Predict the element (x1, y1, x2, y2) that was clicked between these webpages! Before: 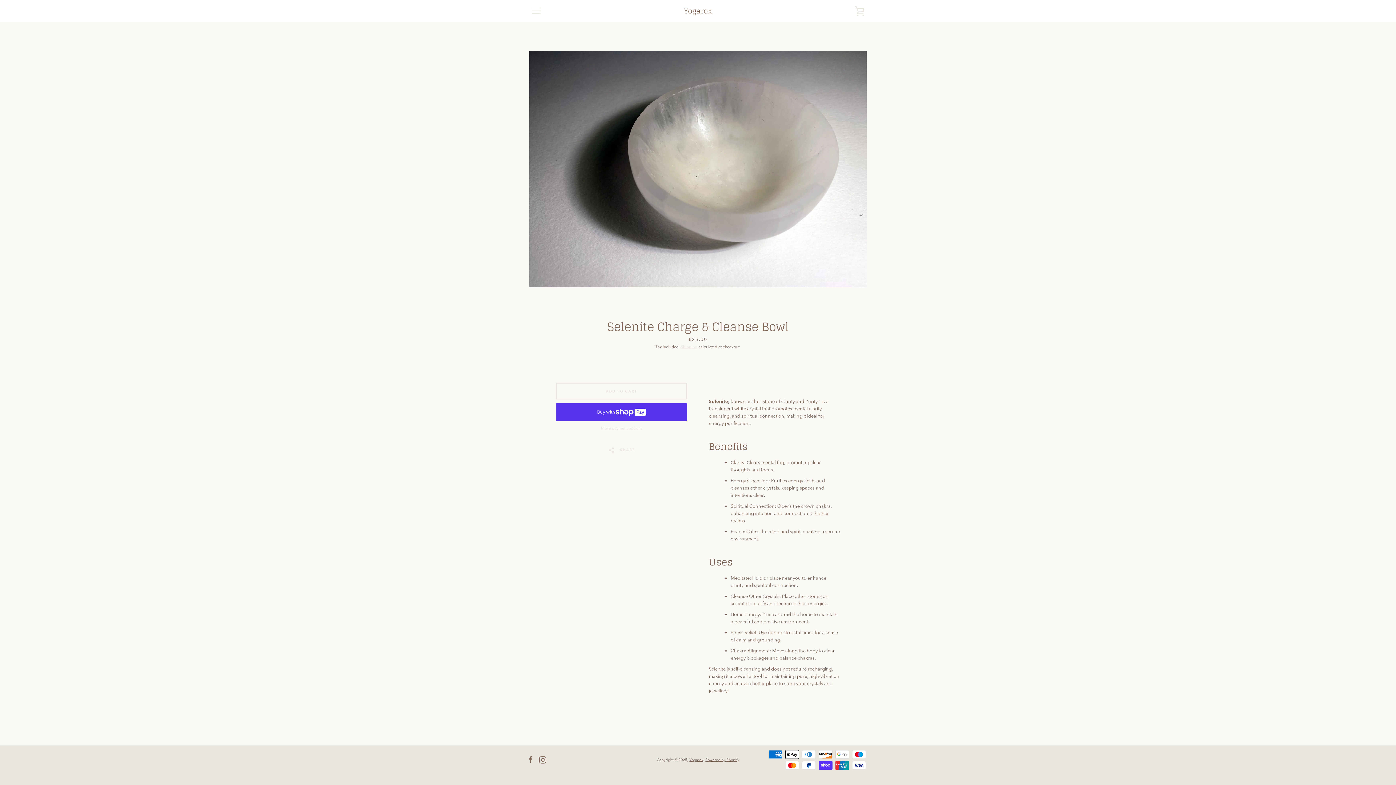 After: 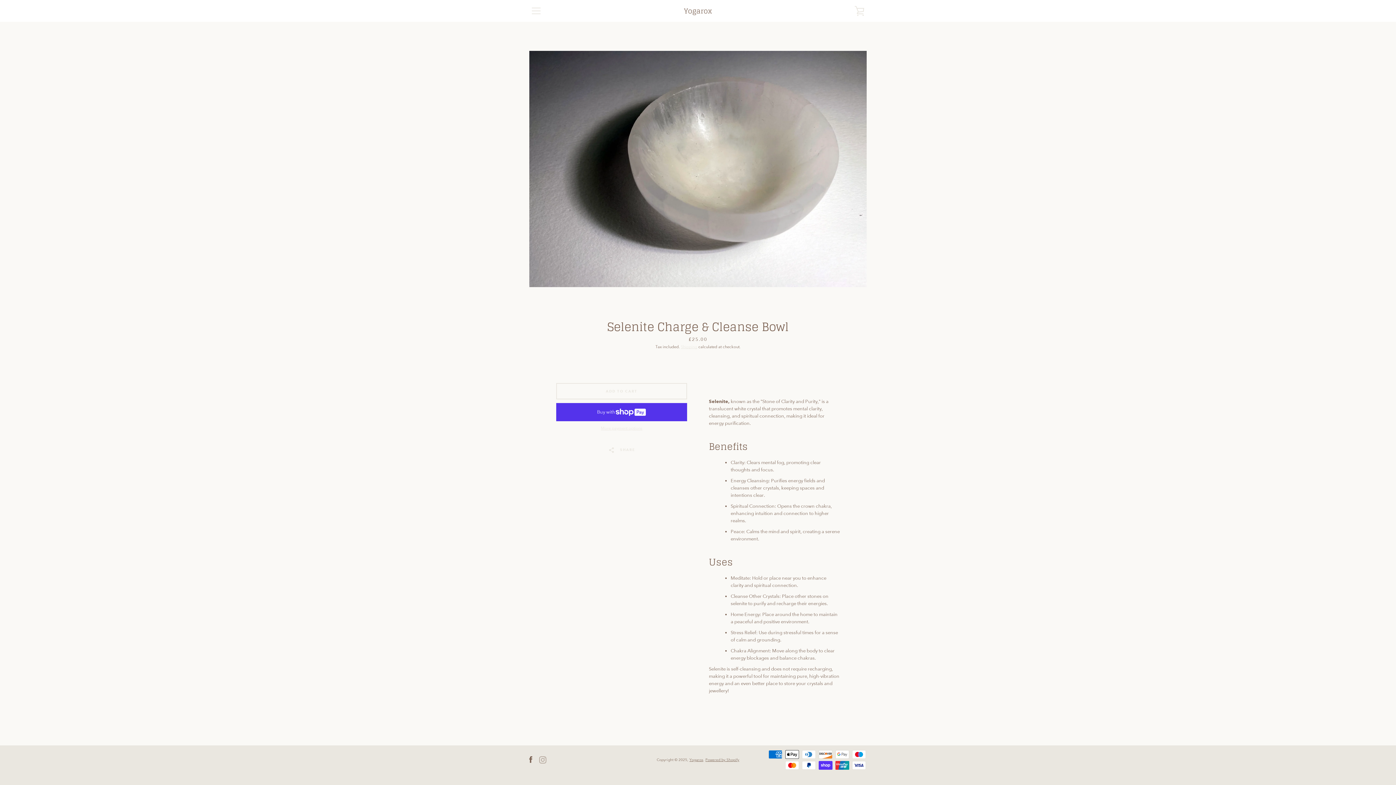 Action: label: Instagram bbox: (539, 756, 546, 762)